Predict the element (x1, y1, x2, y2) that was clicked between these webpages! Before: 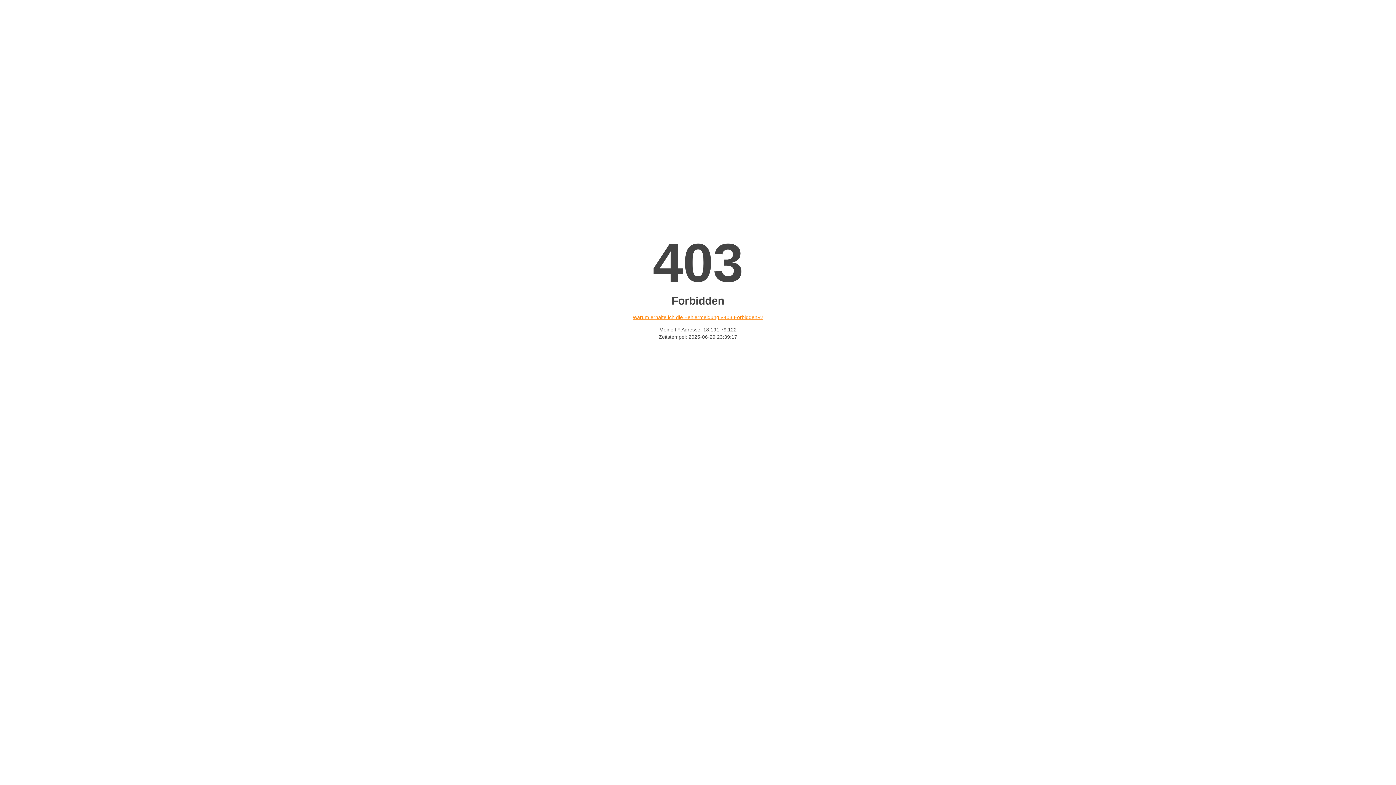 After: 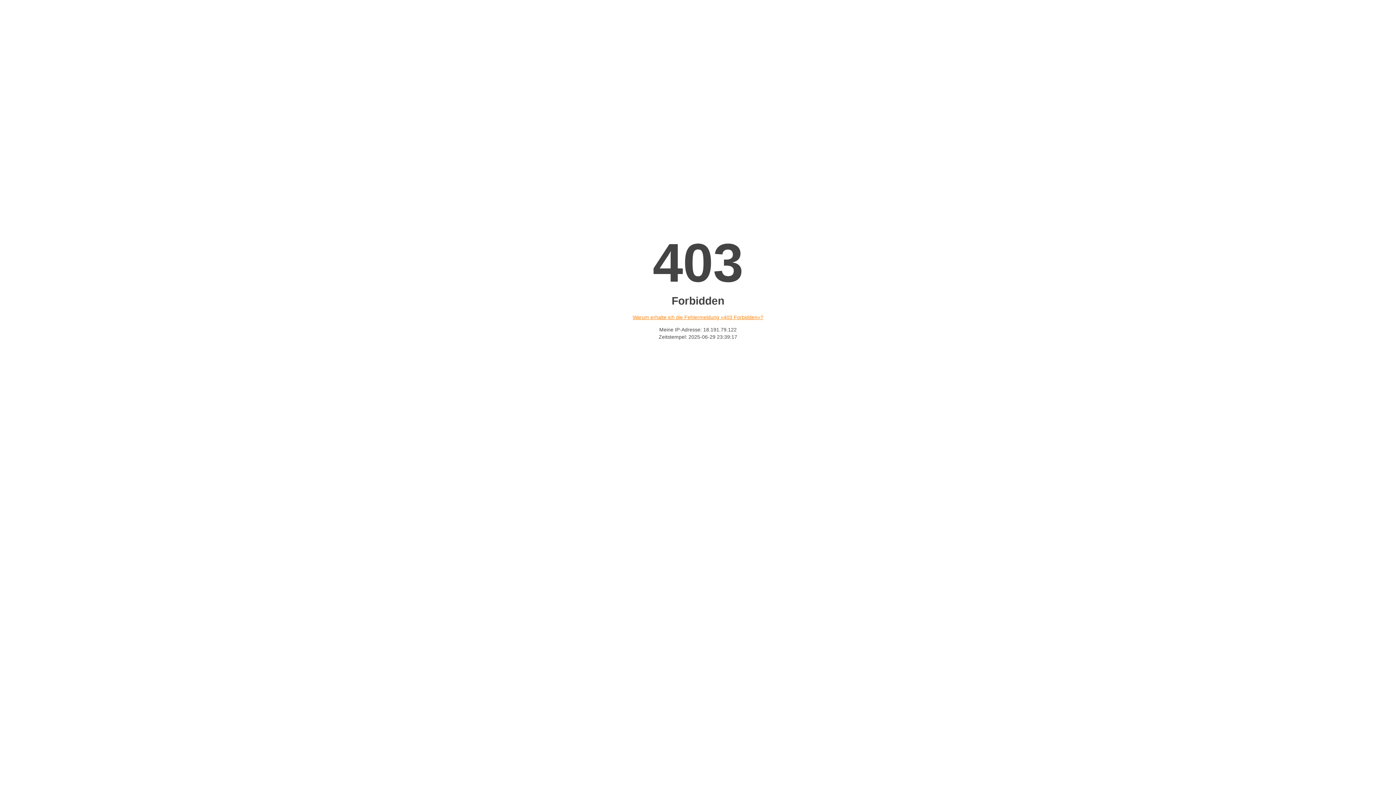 Action: bbox: (632, 314, 763, 320) label: Warum erhalte ich die Fehlermeldung «403 Forbidden»?